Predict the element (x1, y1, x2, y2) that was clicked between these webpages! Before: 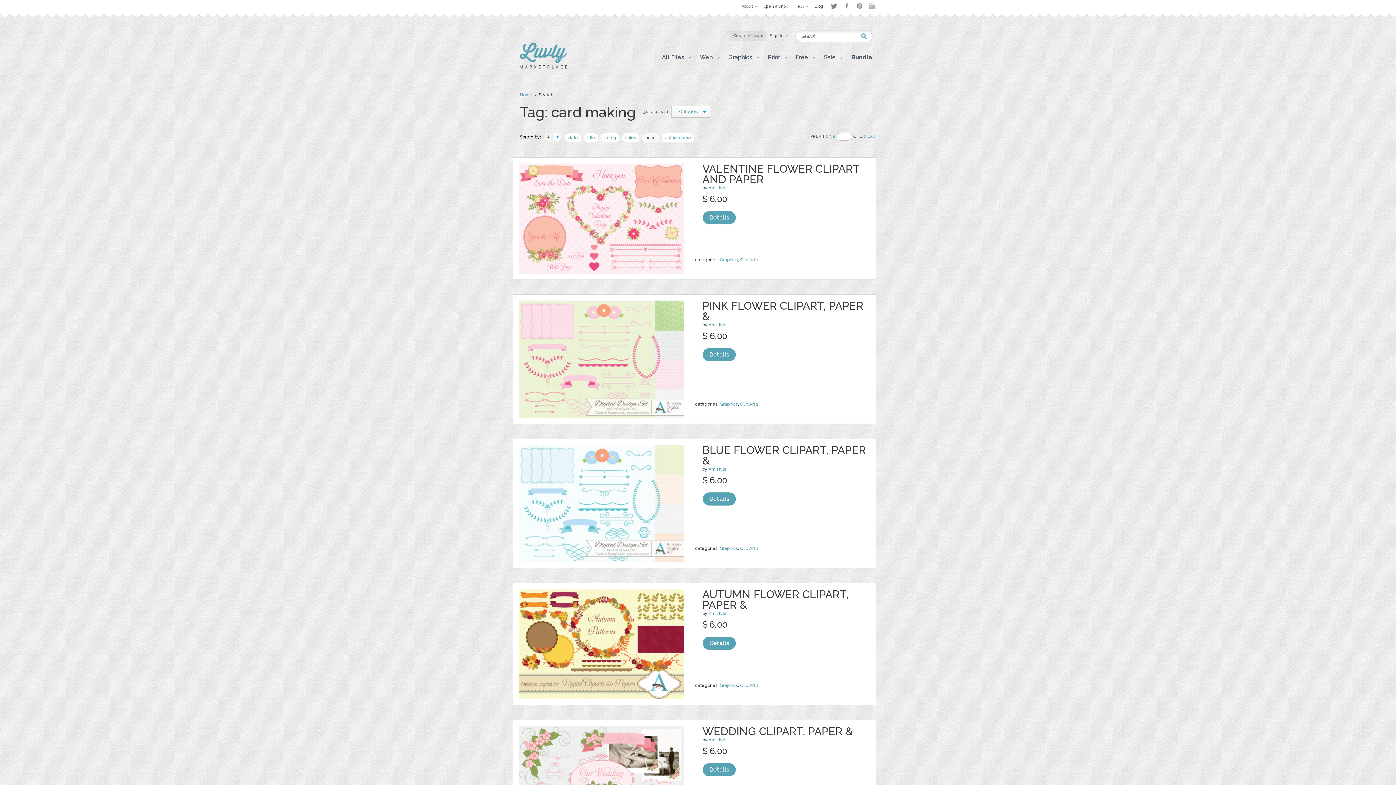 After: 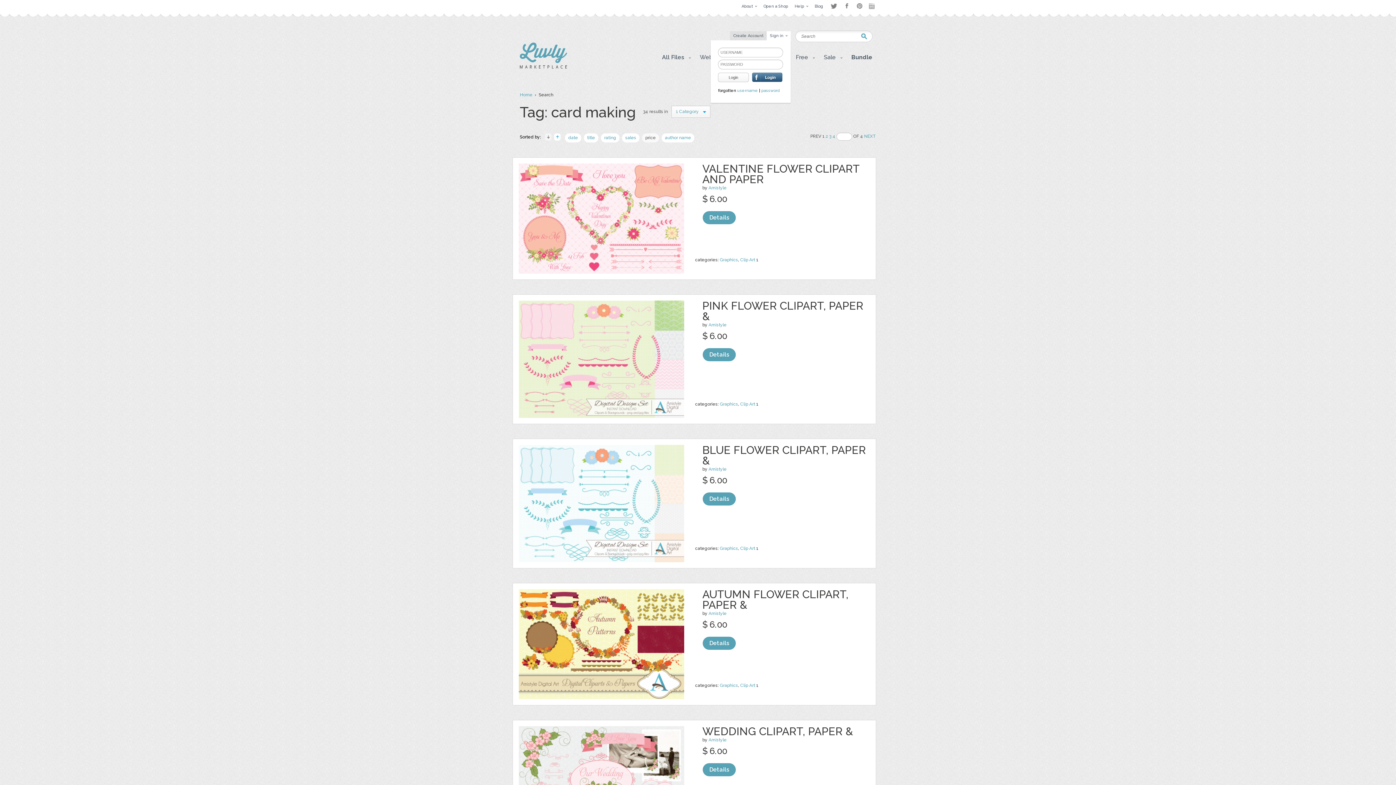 Action: bbox: (766, 31, 790, 40) label: Sign in